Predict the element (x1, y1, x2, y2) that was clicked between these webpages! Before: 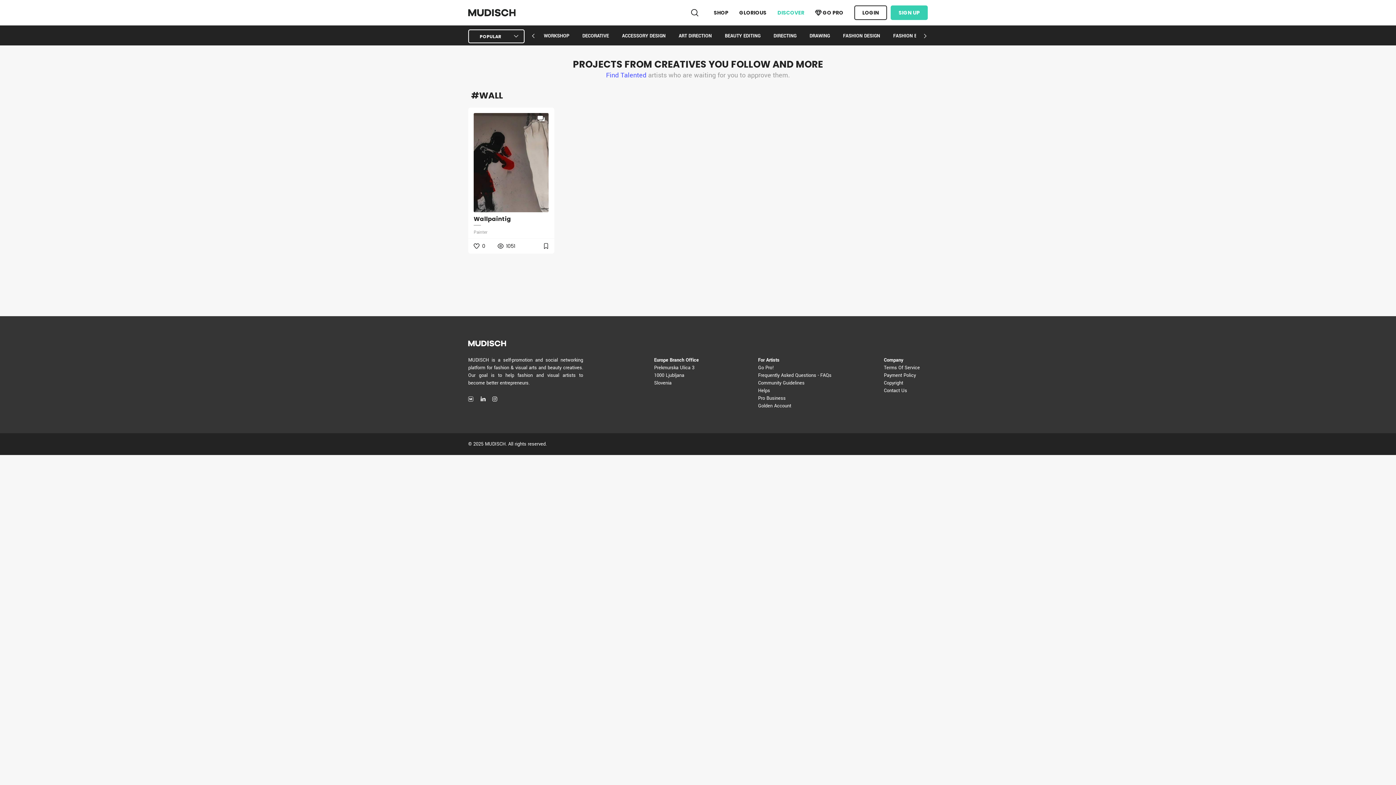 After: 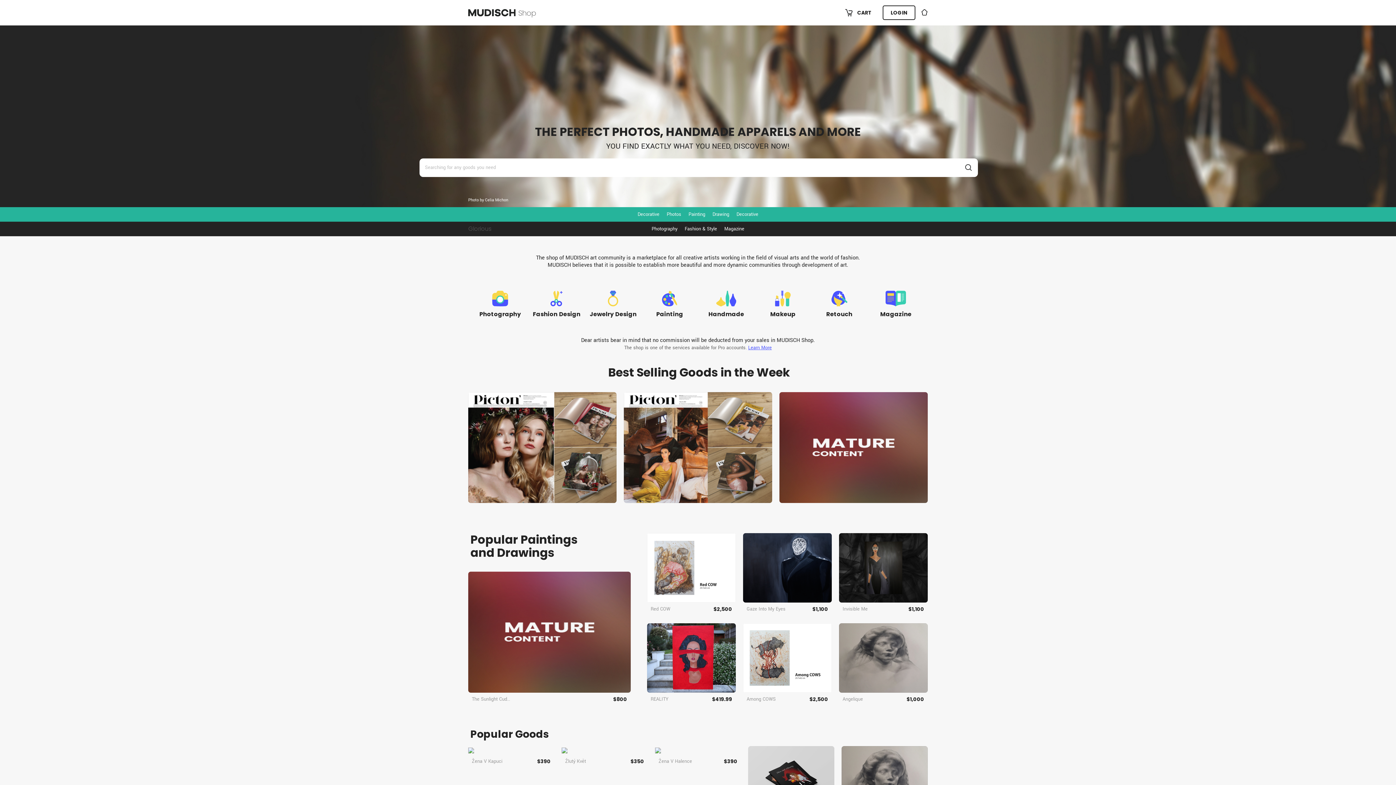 Action: label: SHOP bbox: (713, 4, 728, 19)